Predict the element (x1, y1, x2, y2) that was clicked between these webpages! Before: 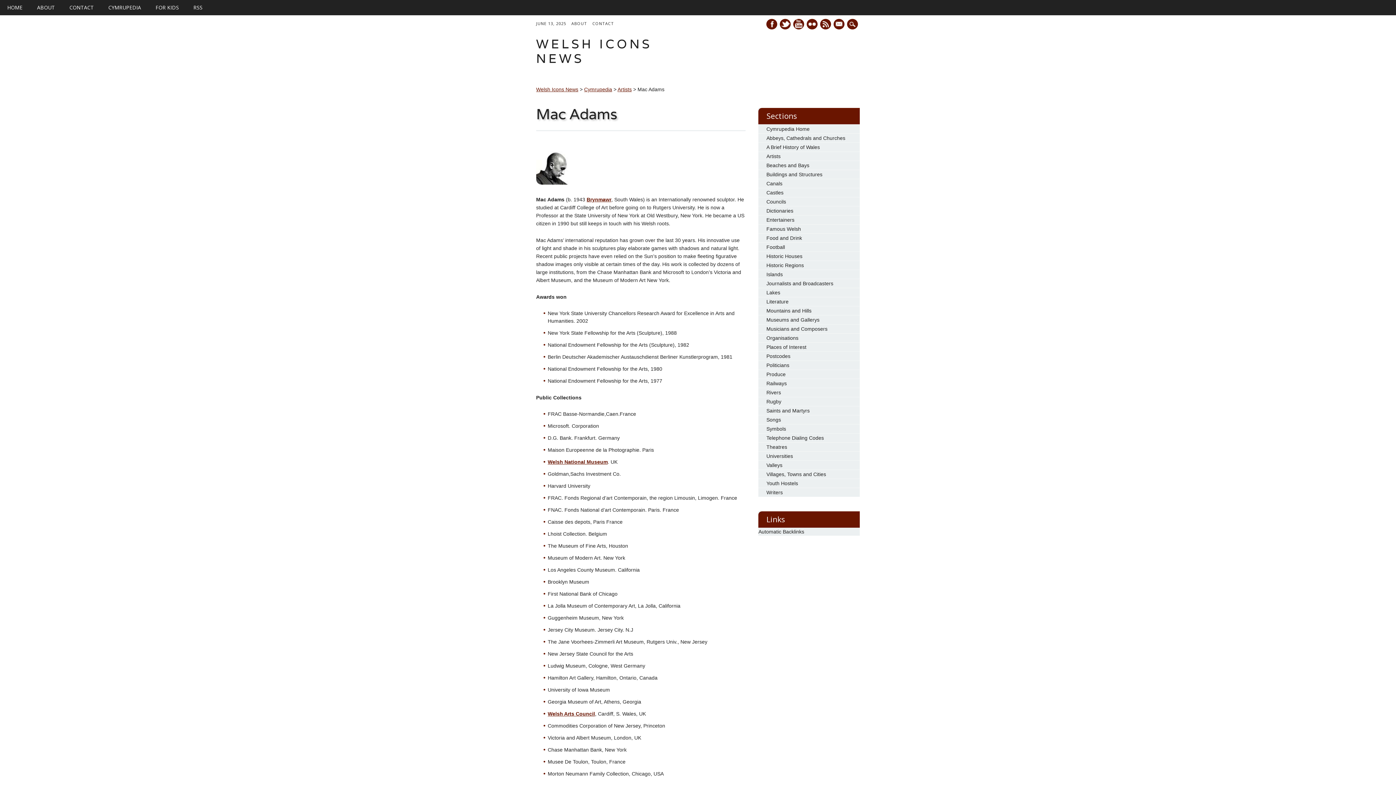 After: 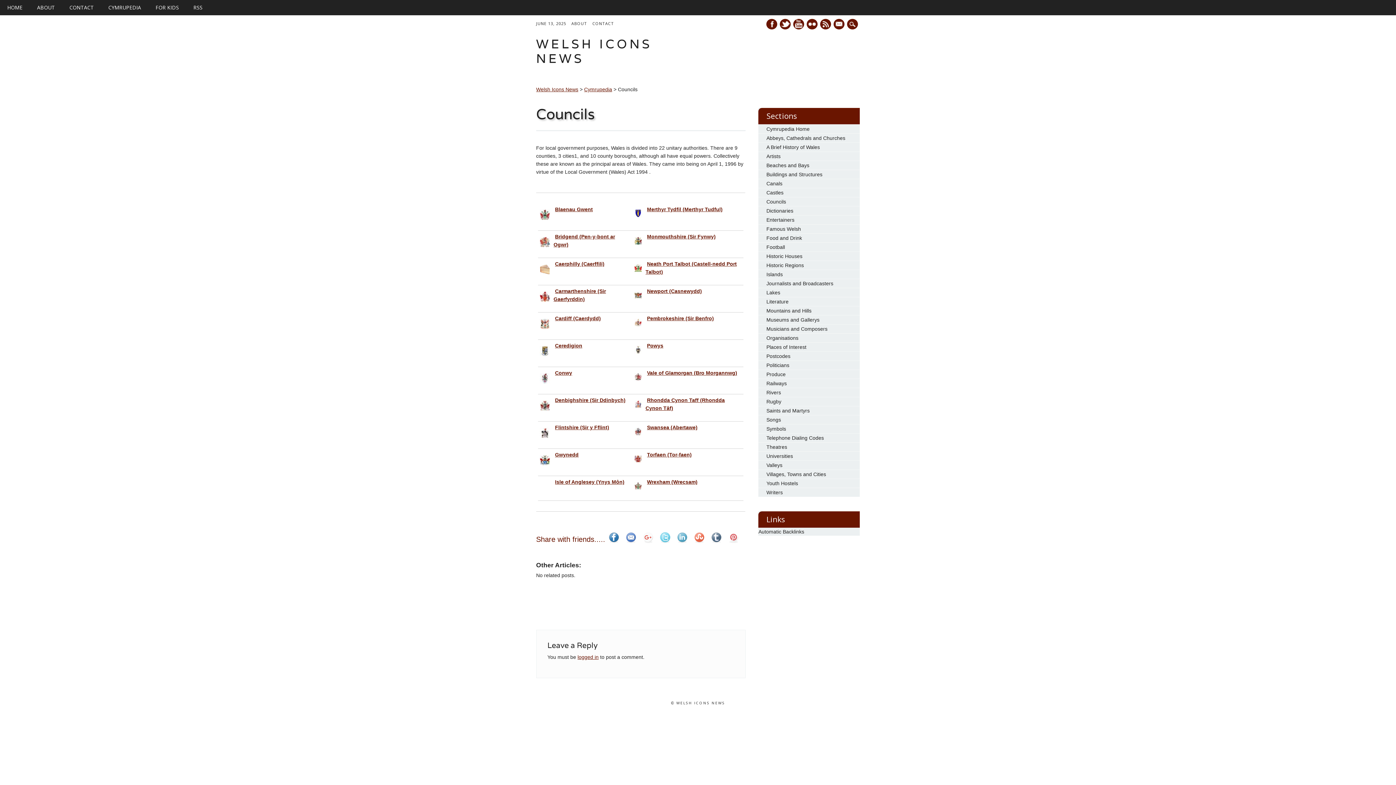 Action: label: Councils bbox: (766, 198, 786, 204)